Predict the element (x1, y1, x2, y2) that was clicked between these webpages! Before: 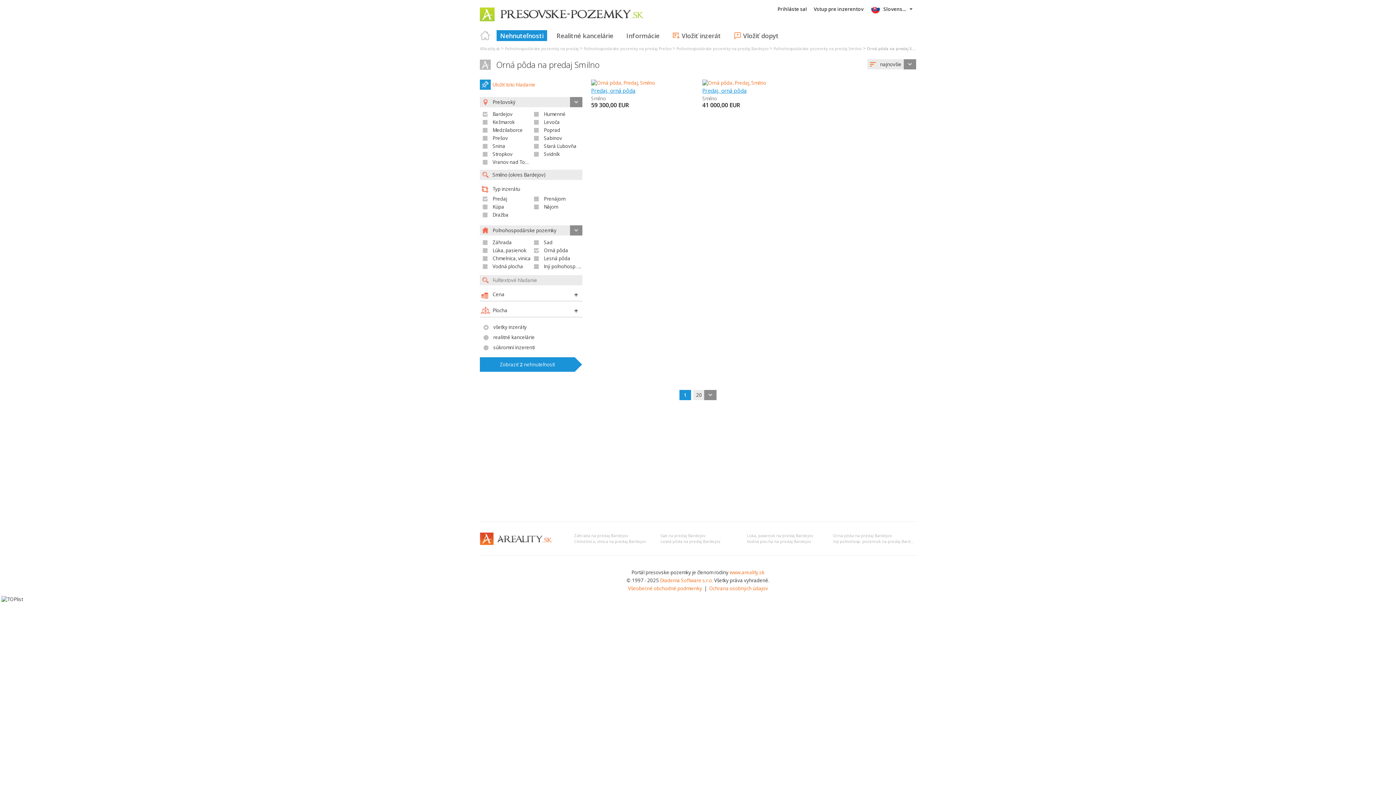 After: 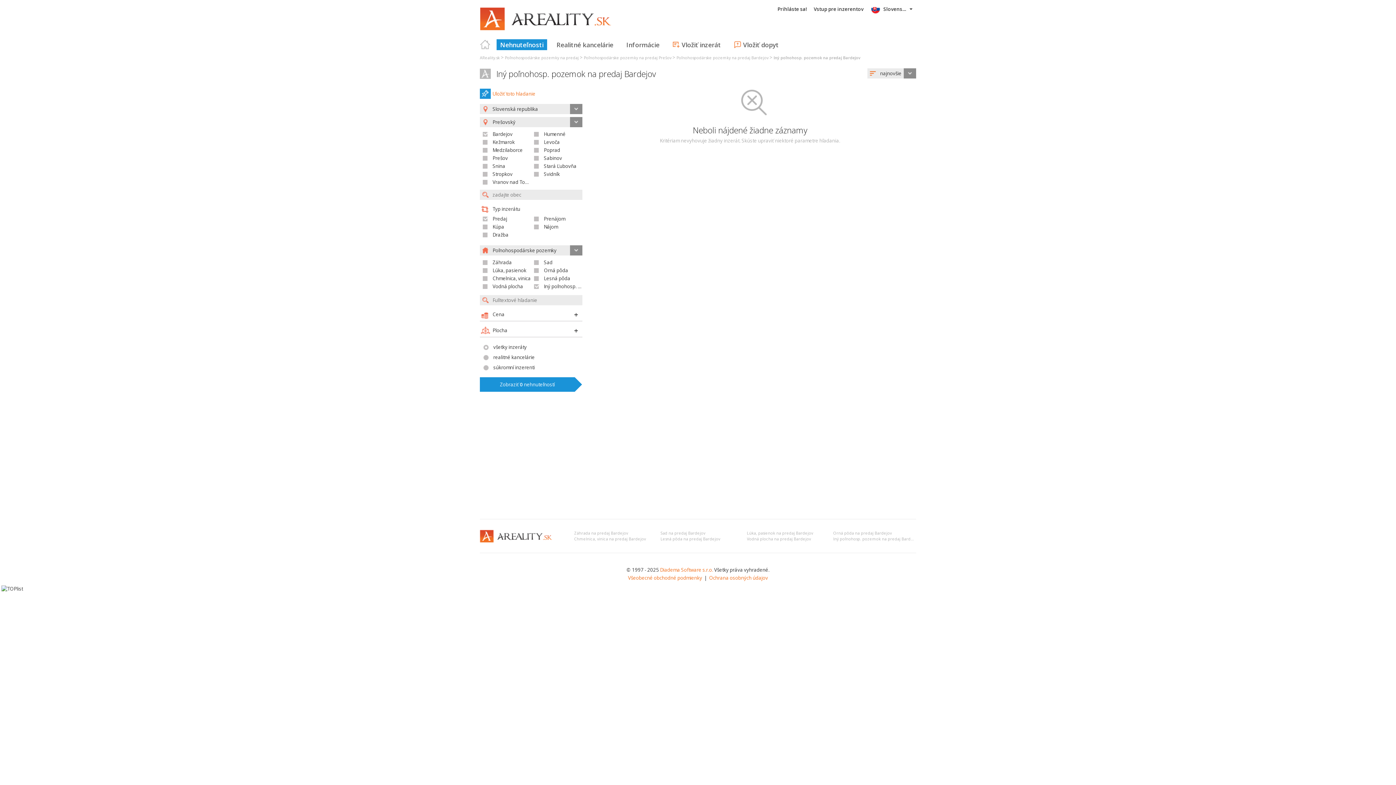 Action: bbox: (833, 539, 918, 544) label: Iný poľnohosp. pozemok na predaj Bardejov